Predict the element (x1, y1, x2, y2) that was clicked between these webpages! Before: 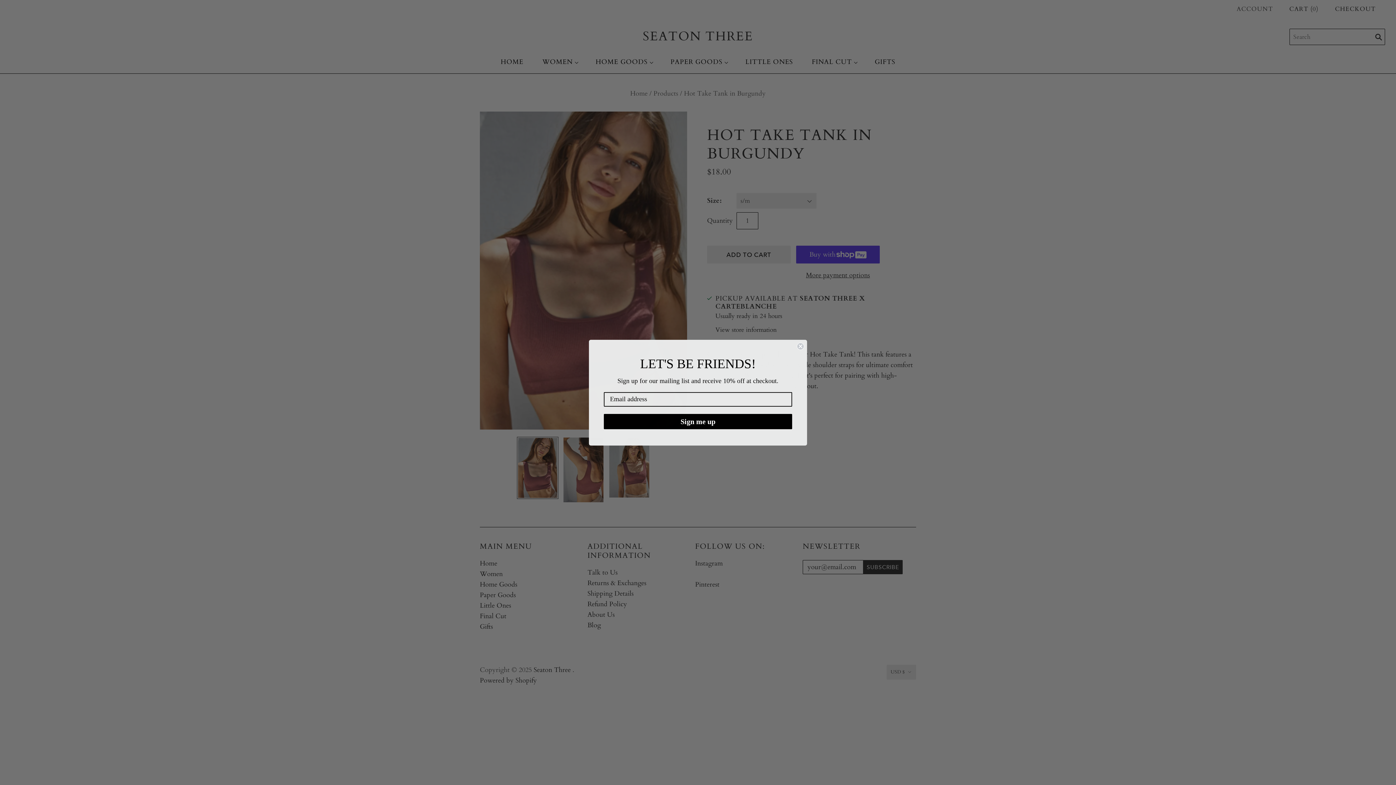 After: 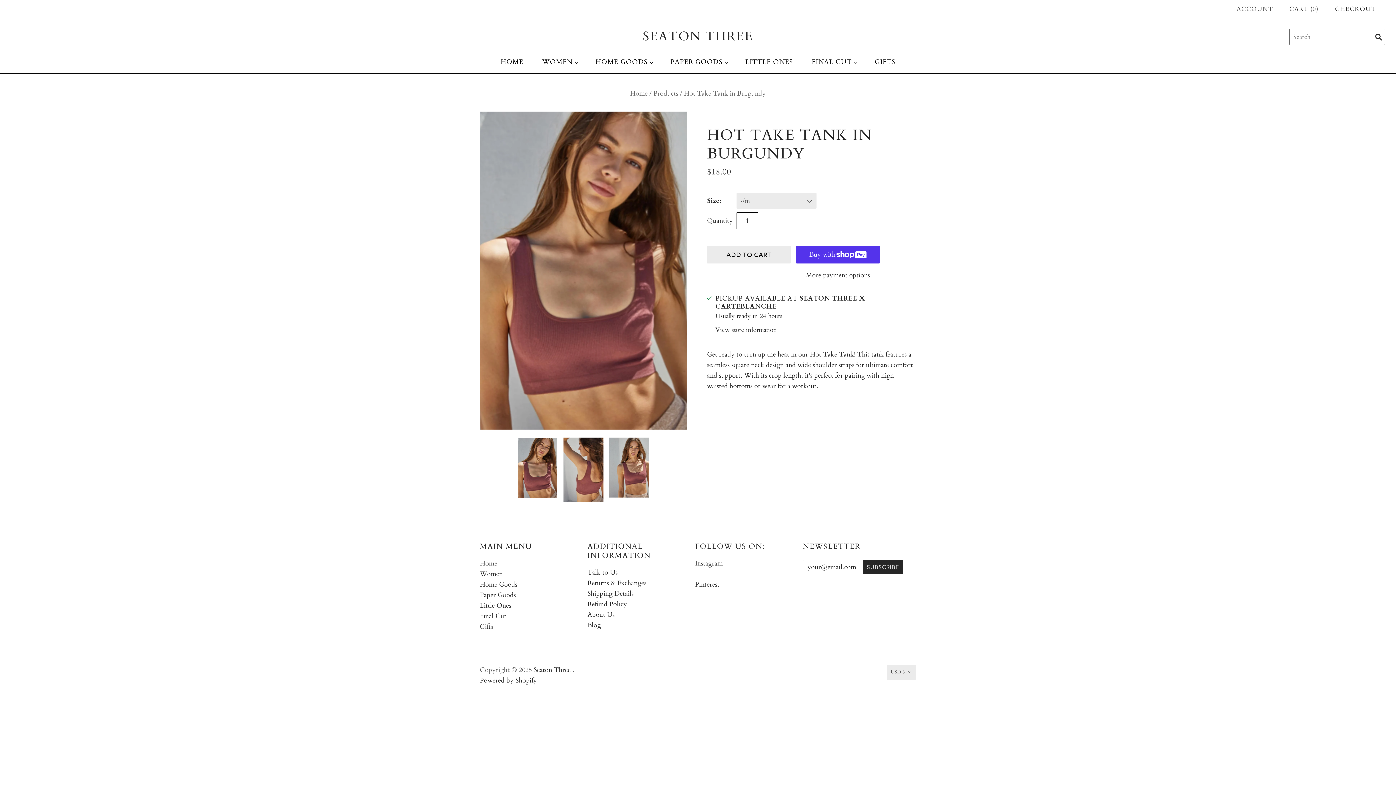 Action: bbox: (797, 352, 804, 360) label: Close dialog